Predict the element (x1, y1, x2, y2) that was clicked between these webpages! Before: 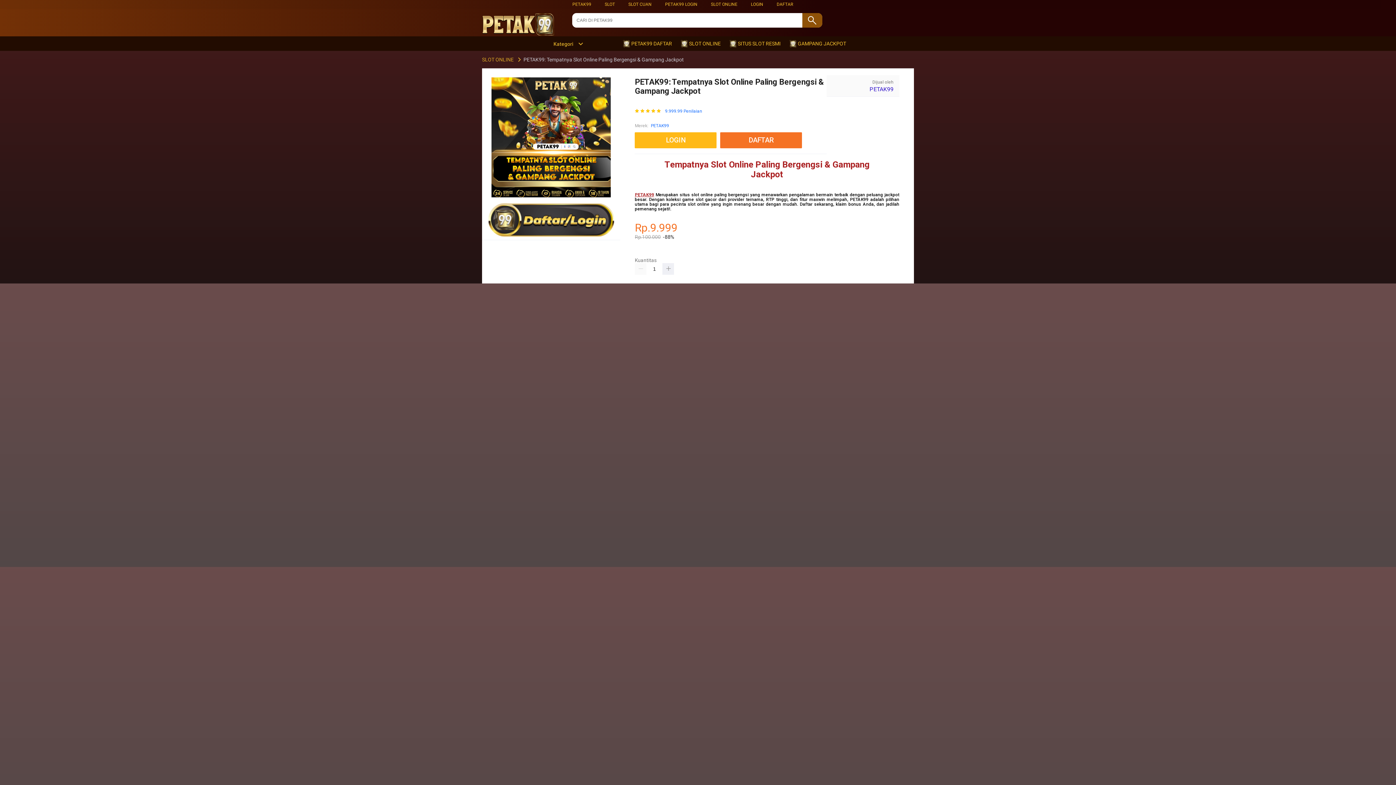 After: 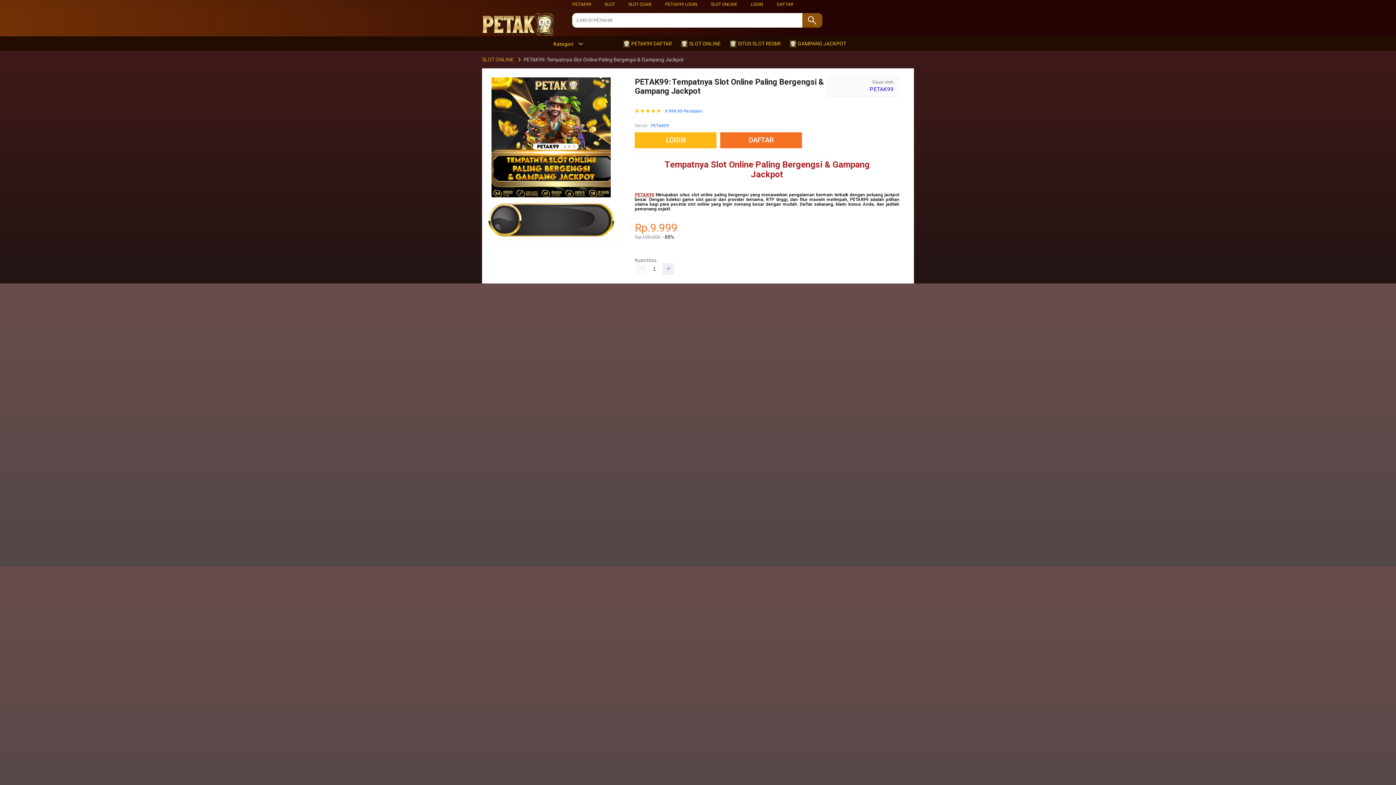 Action: bbox: (546, 41, 583, 46) label: Kategori